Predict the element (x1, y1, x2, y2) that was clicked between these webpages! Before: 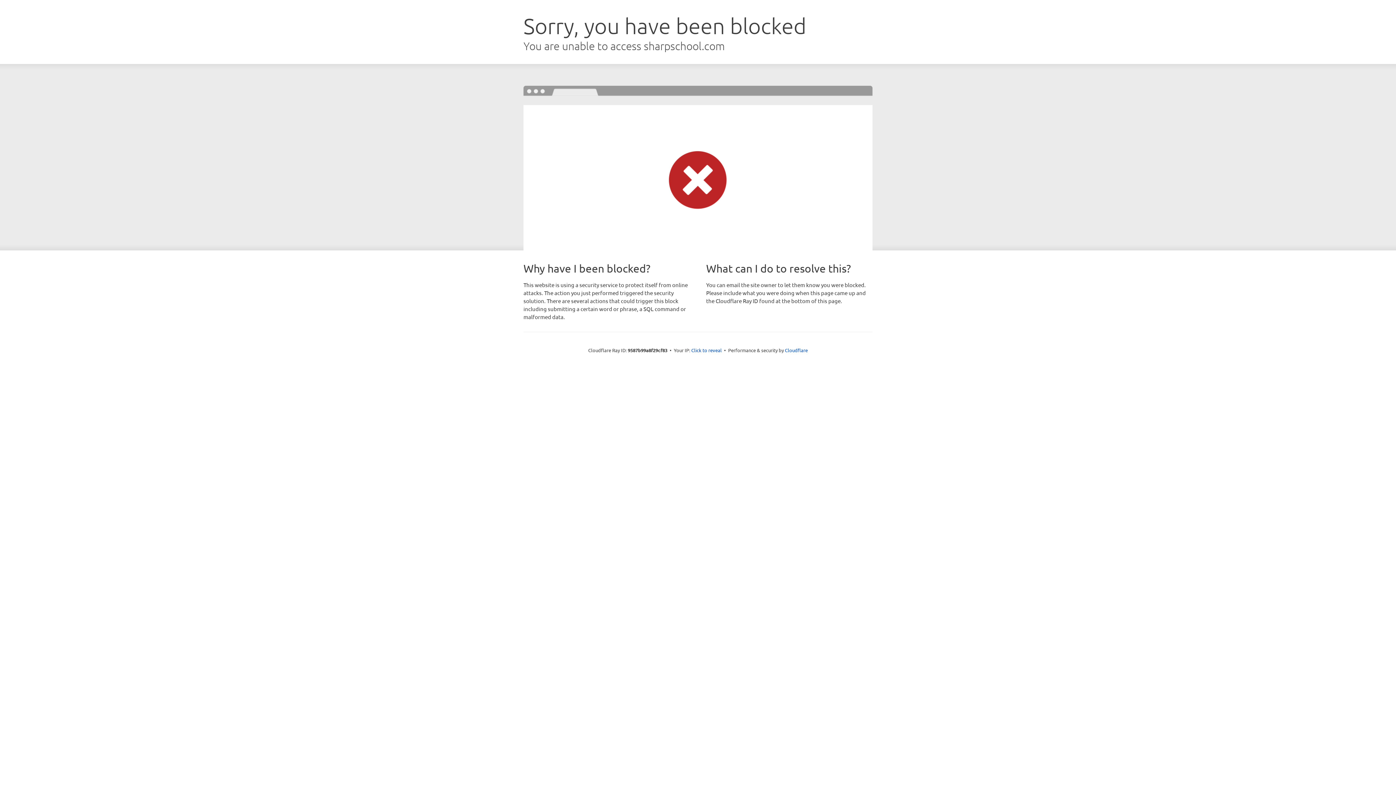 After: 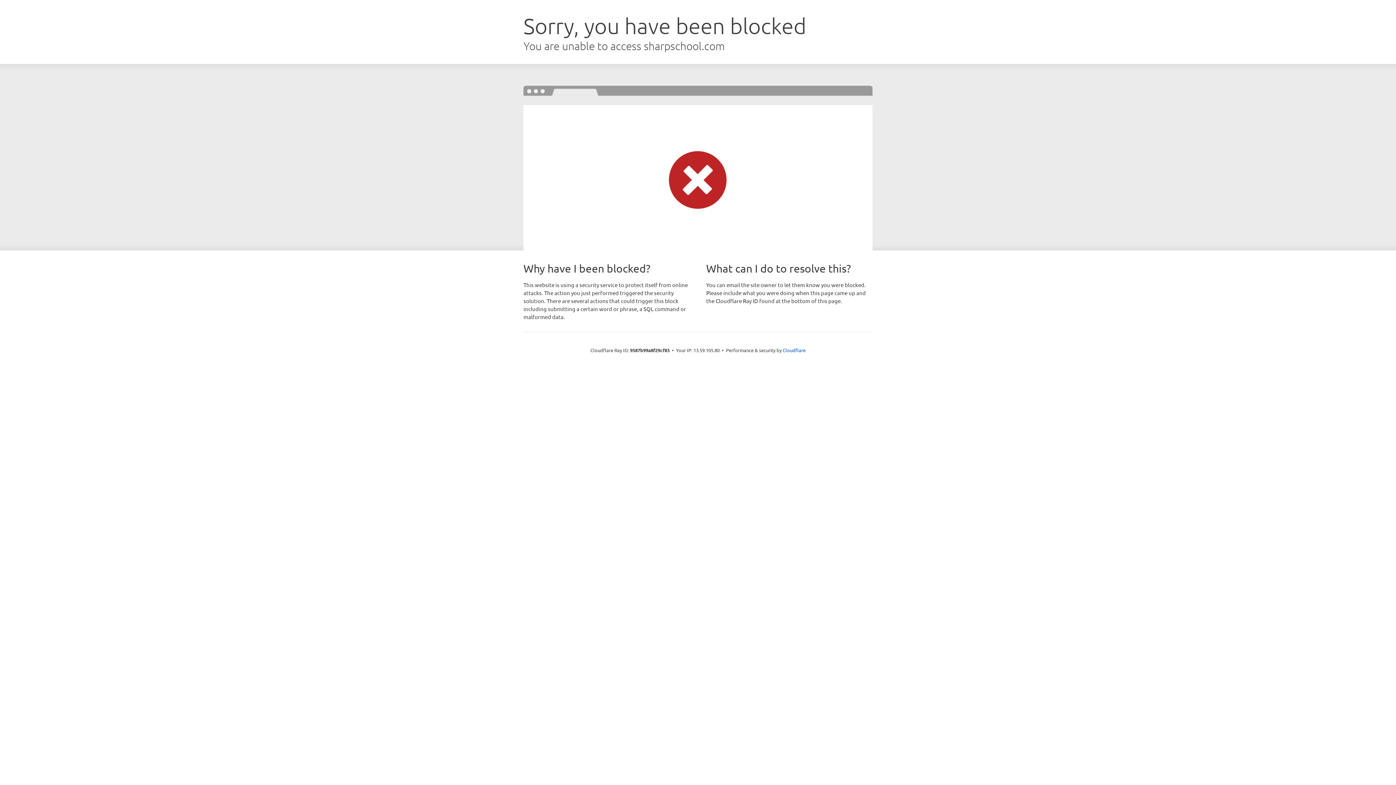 Action: bbox: (691, 346, 722, 353) label: Click to reveal